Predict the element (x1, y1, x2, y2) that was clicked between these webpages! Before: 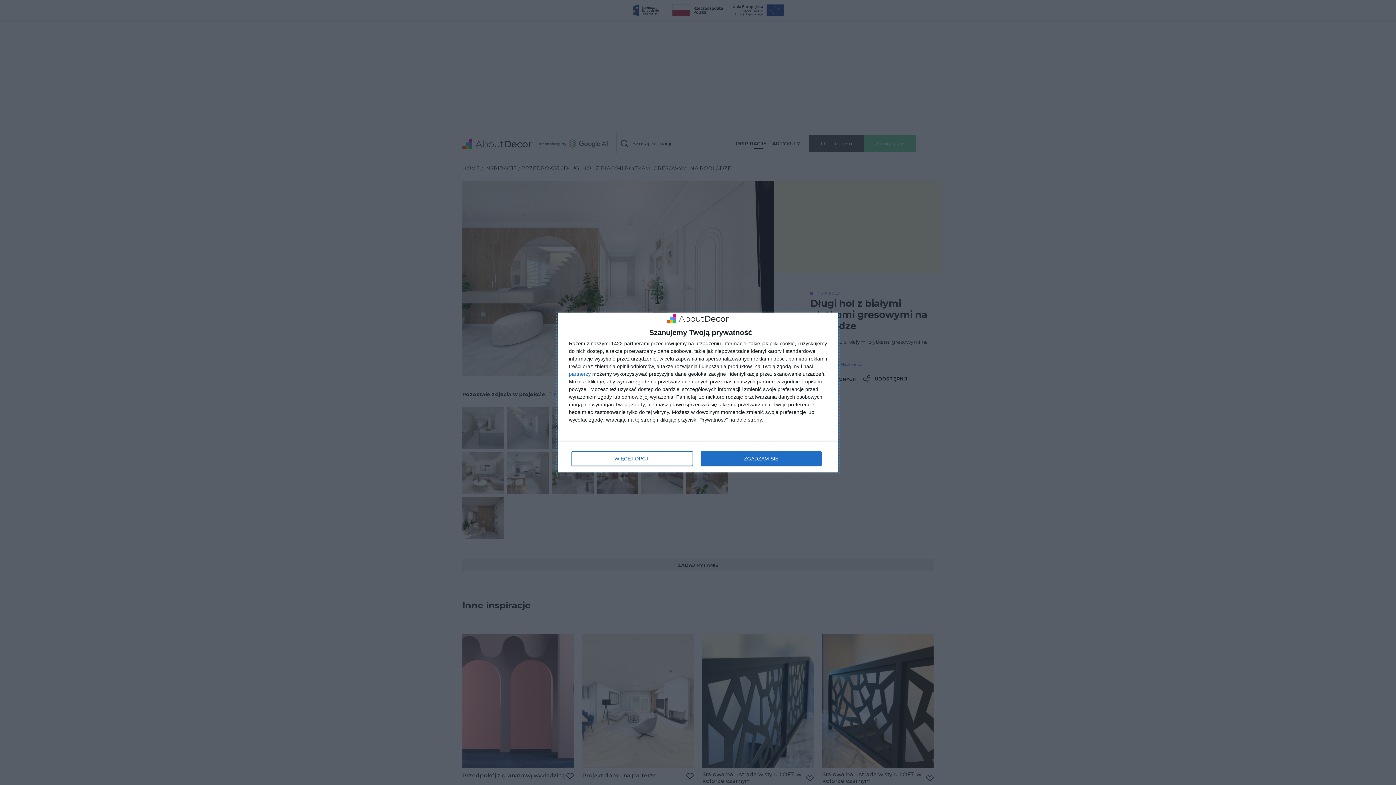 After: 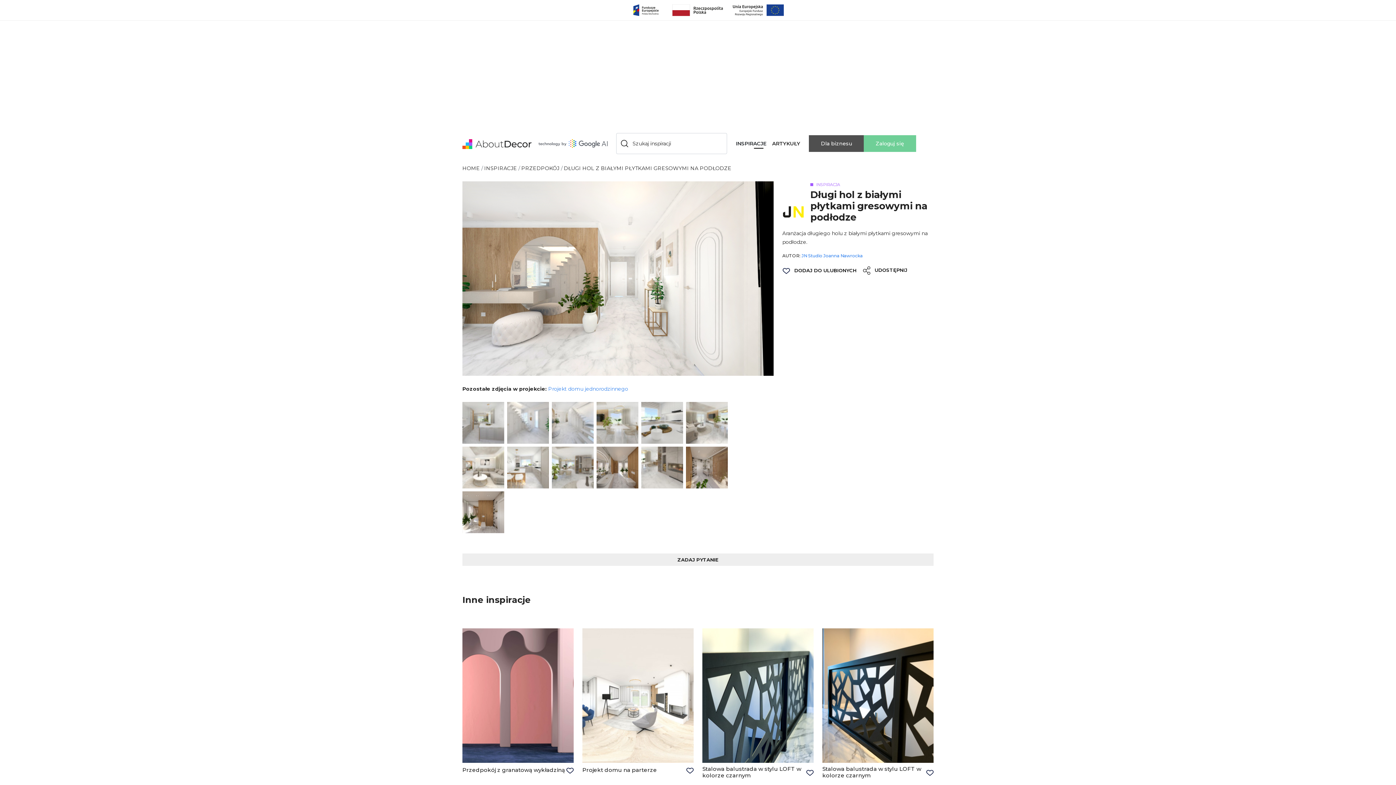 Action: bbox: (700, 451, 821, 466) label: ZGADZAM SIĘ